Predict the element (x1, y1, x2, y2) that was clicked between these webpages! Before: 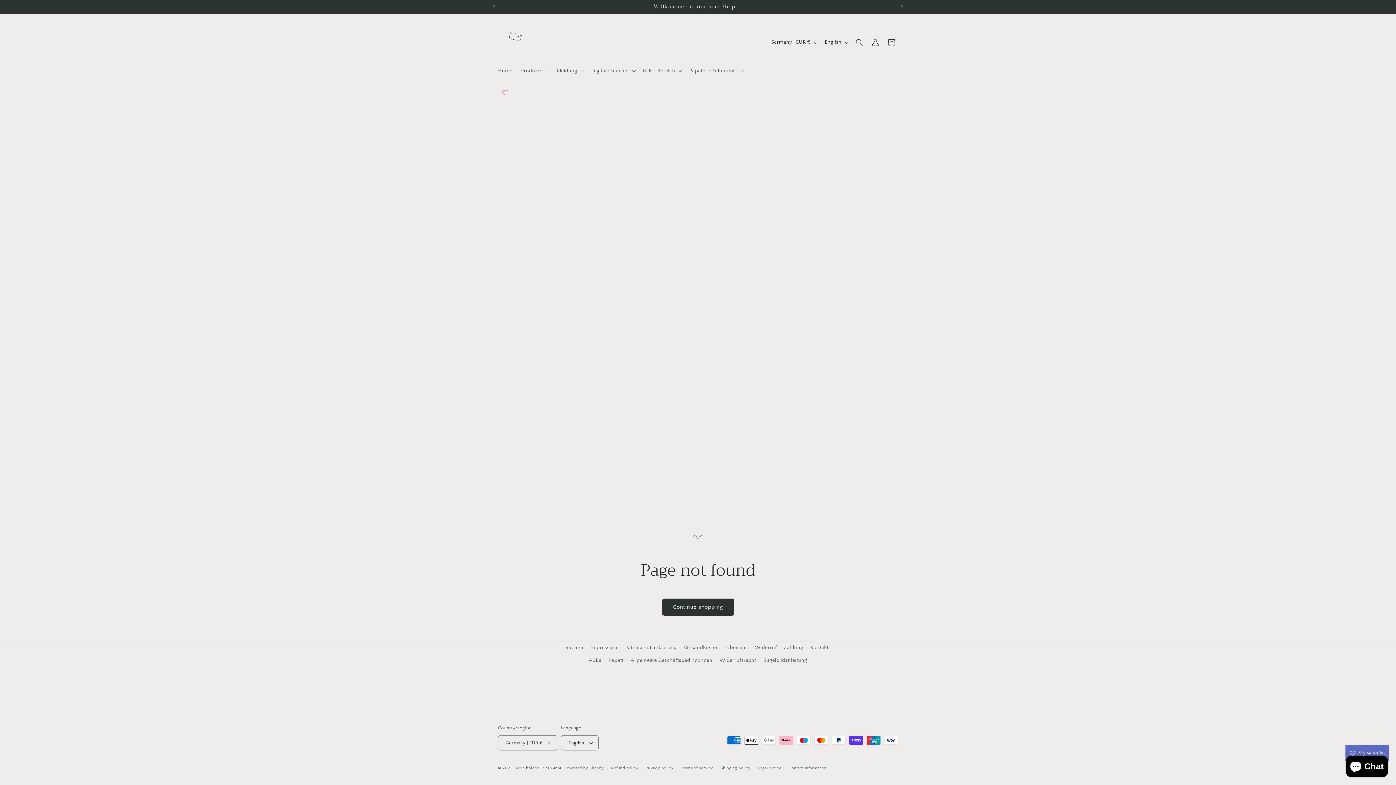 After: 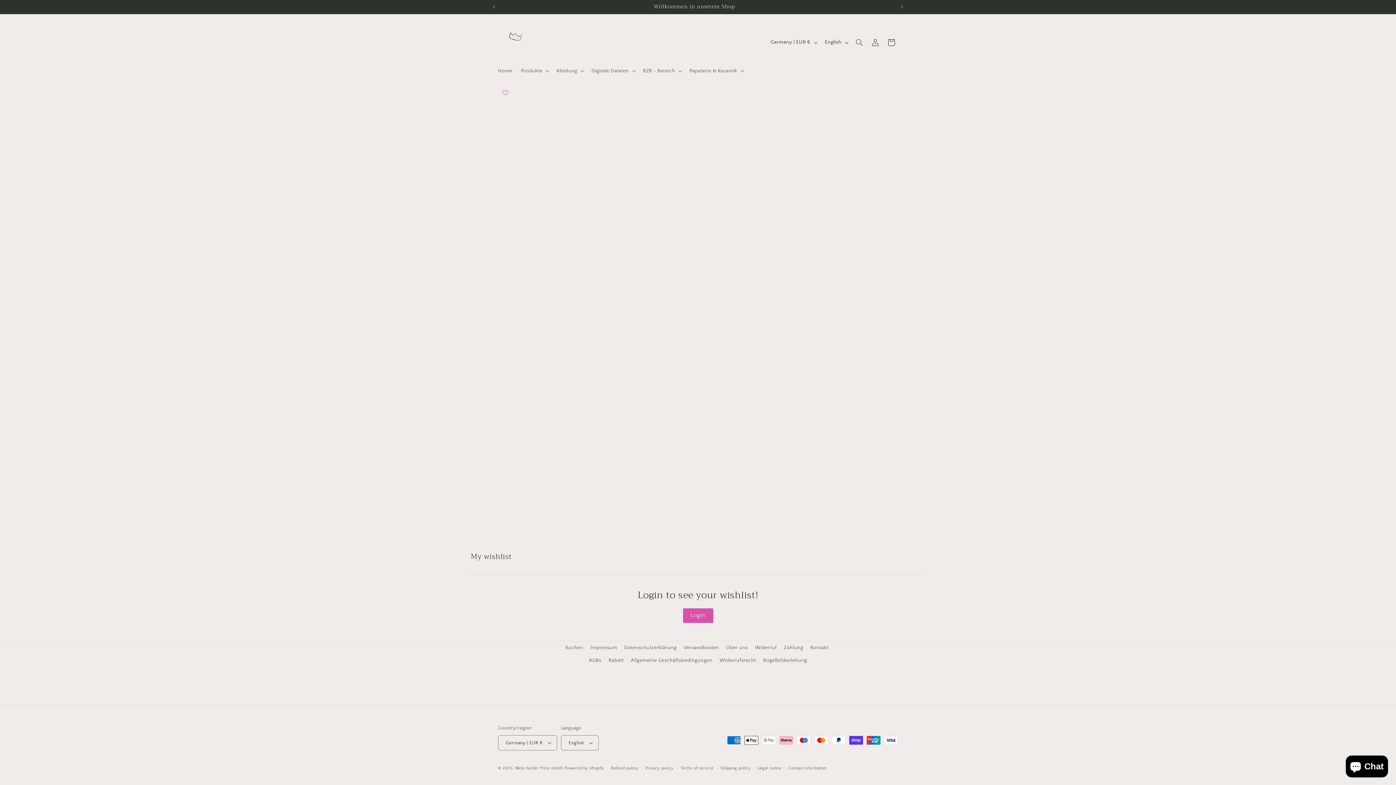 Action: label:  My wishlist bbox: (1345, 745, 1389, 761)